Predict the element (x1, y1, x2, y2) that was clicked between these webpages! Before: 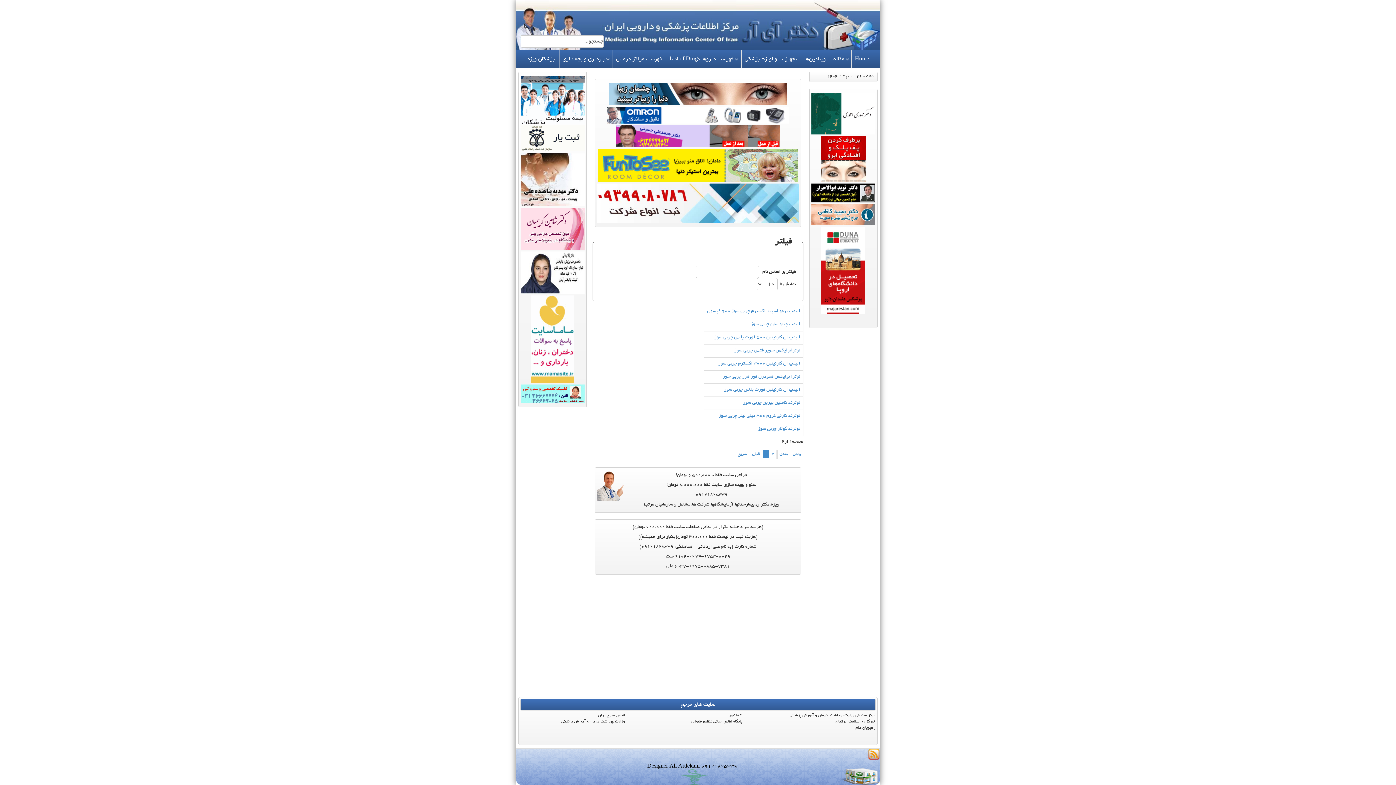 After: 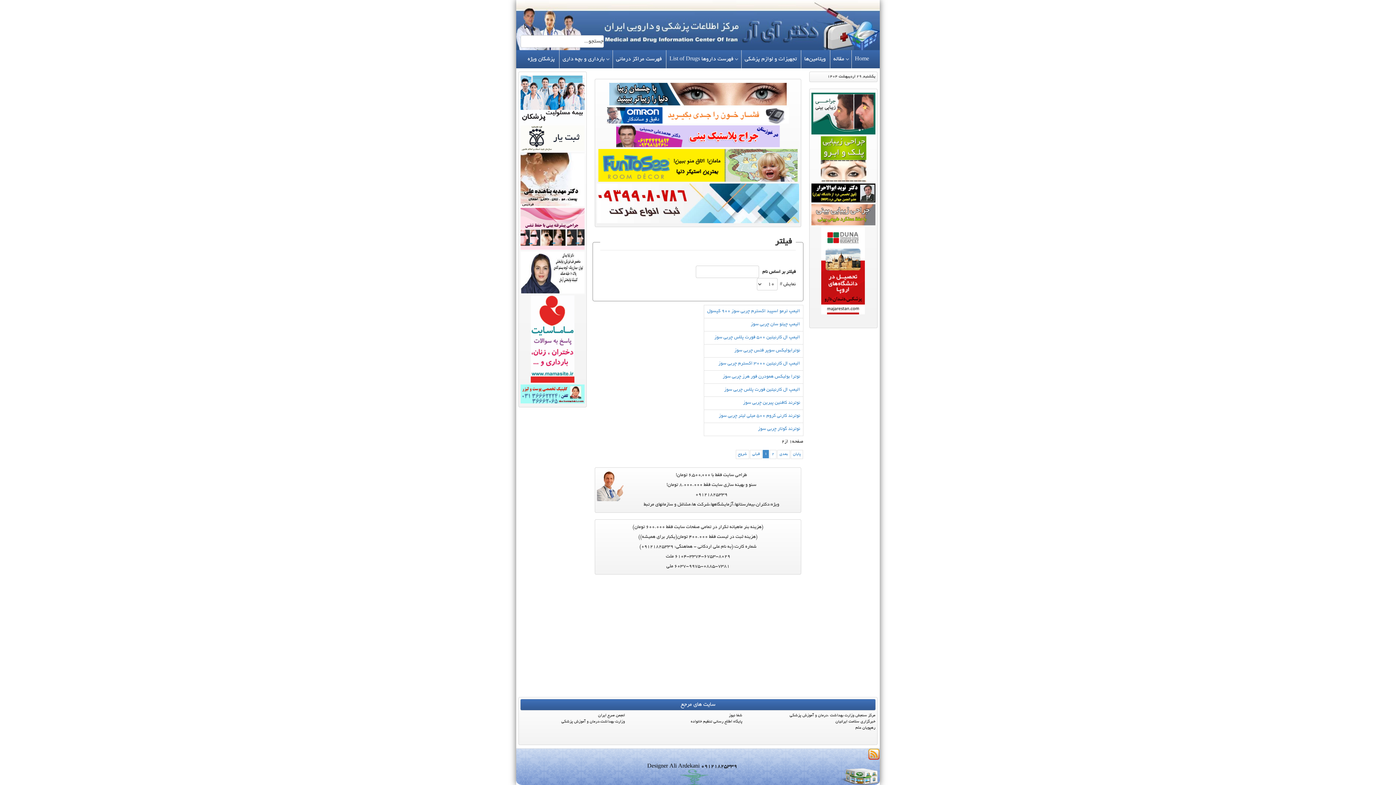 Action: bbox: (530, 337, 574, 342)